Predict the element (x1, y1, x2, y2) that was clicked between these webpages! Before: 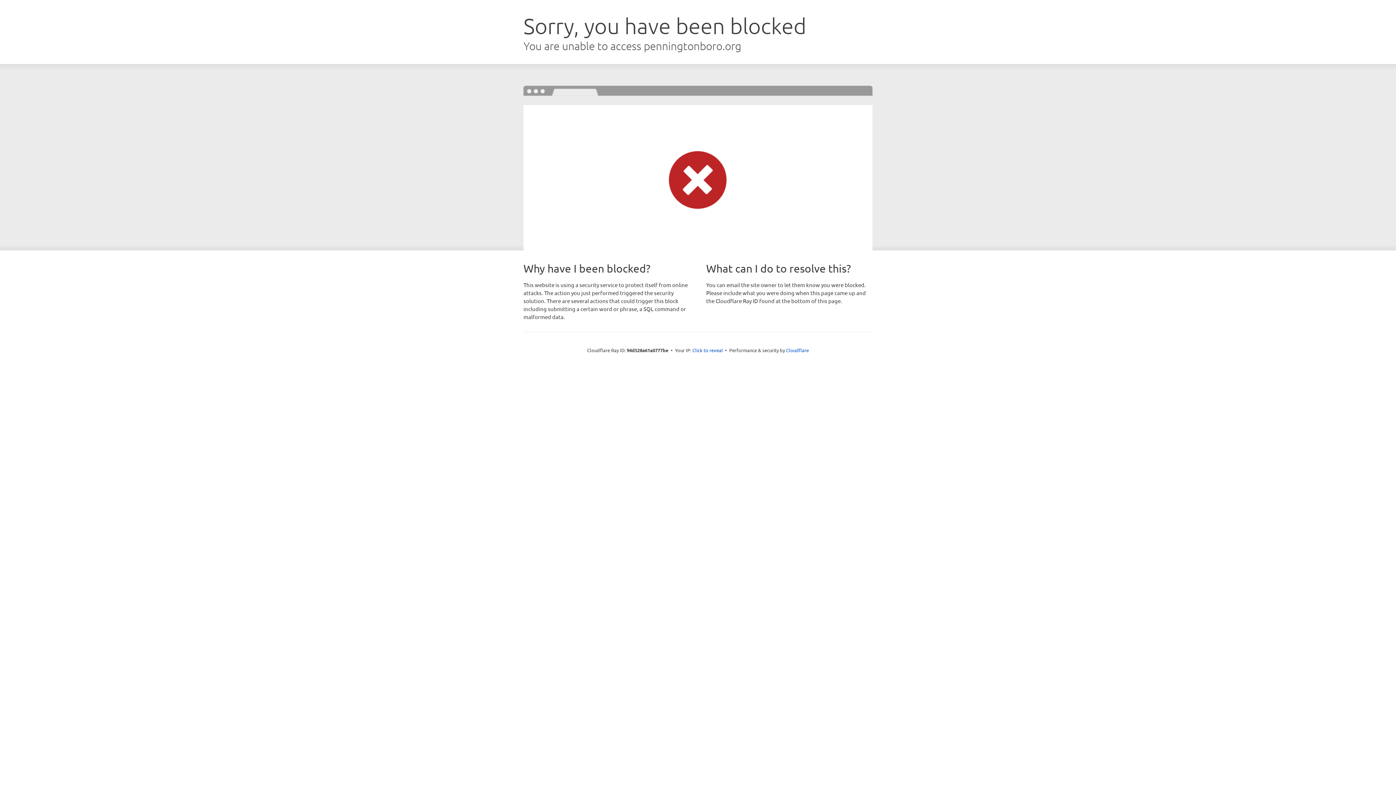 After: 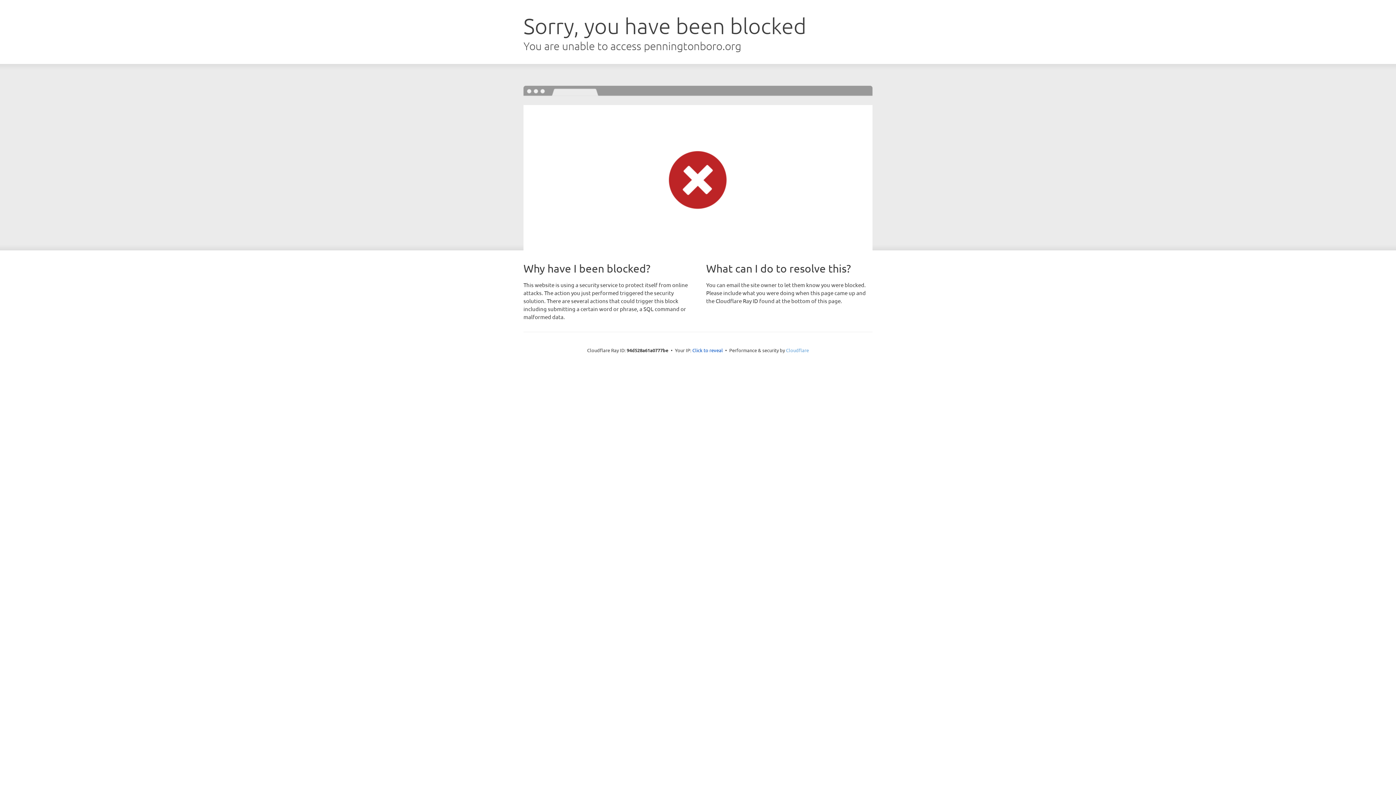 Action: bbox: (786, 347, 809, 353) label: Cloudflare